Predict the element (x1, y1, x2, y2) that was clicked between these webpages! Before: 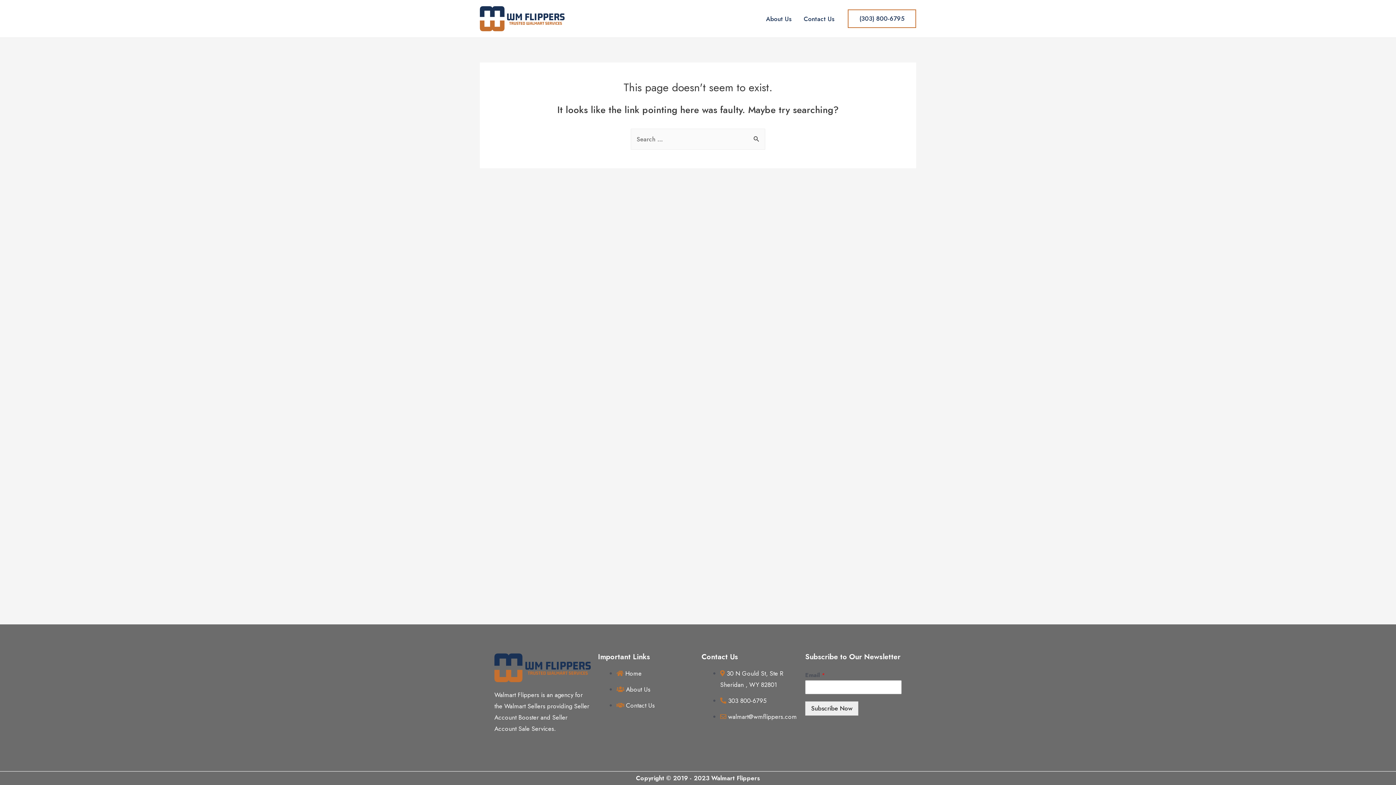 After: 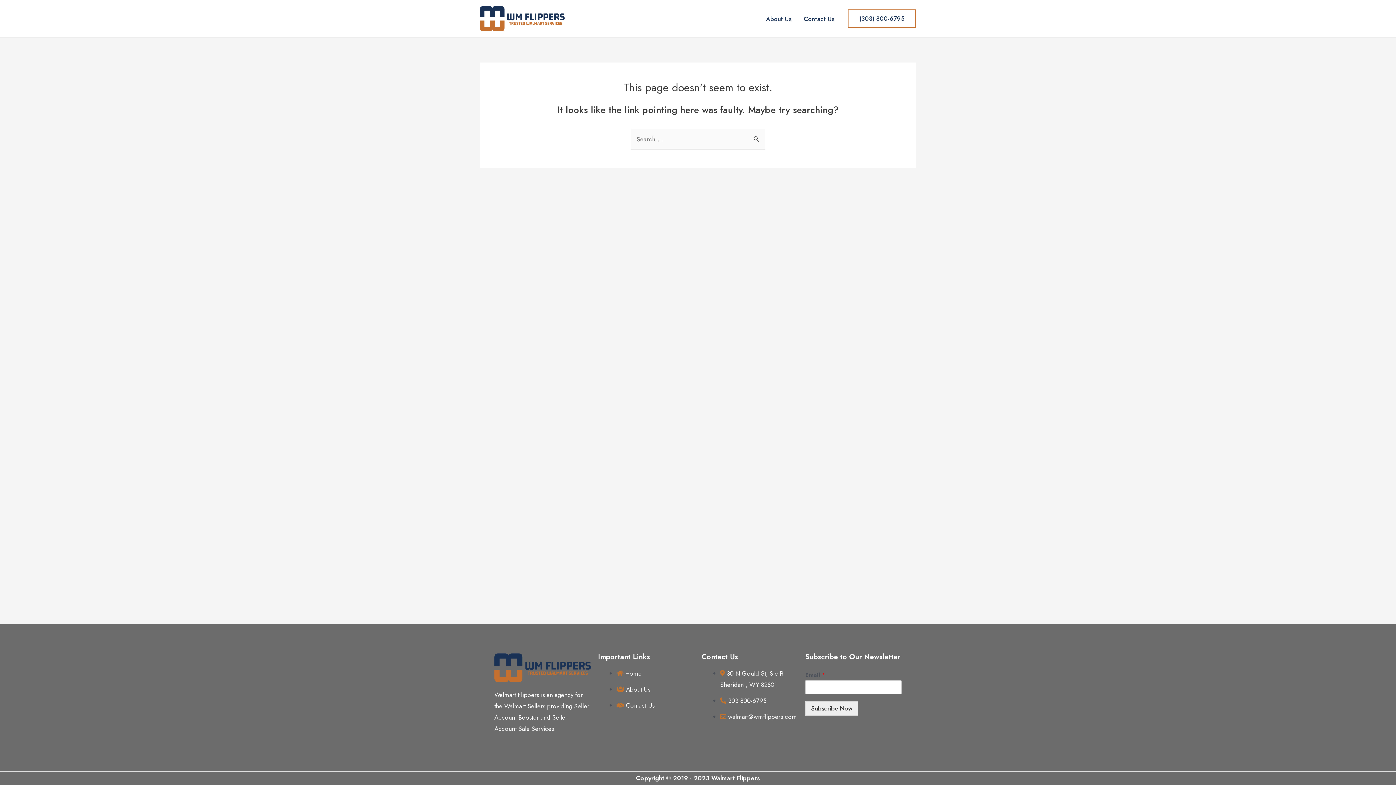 Action: bbox: (616, 685, 650, 694) label:  About Us